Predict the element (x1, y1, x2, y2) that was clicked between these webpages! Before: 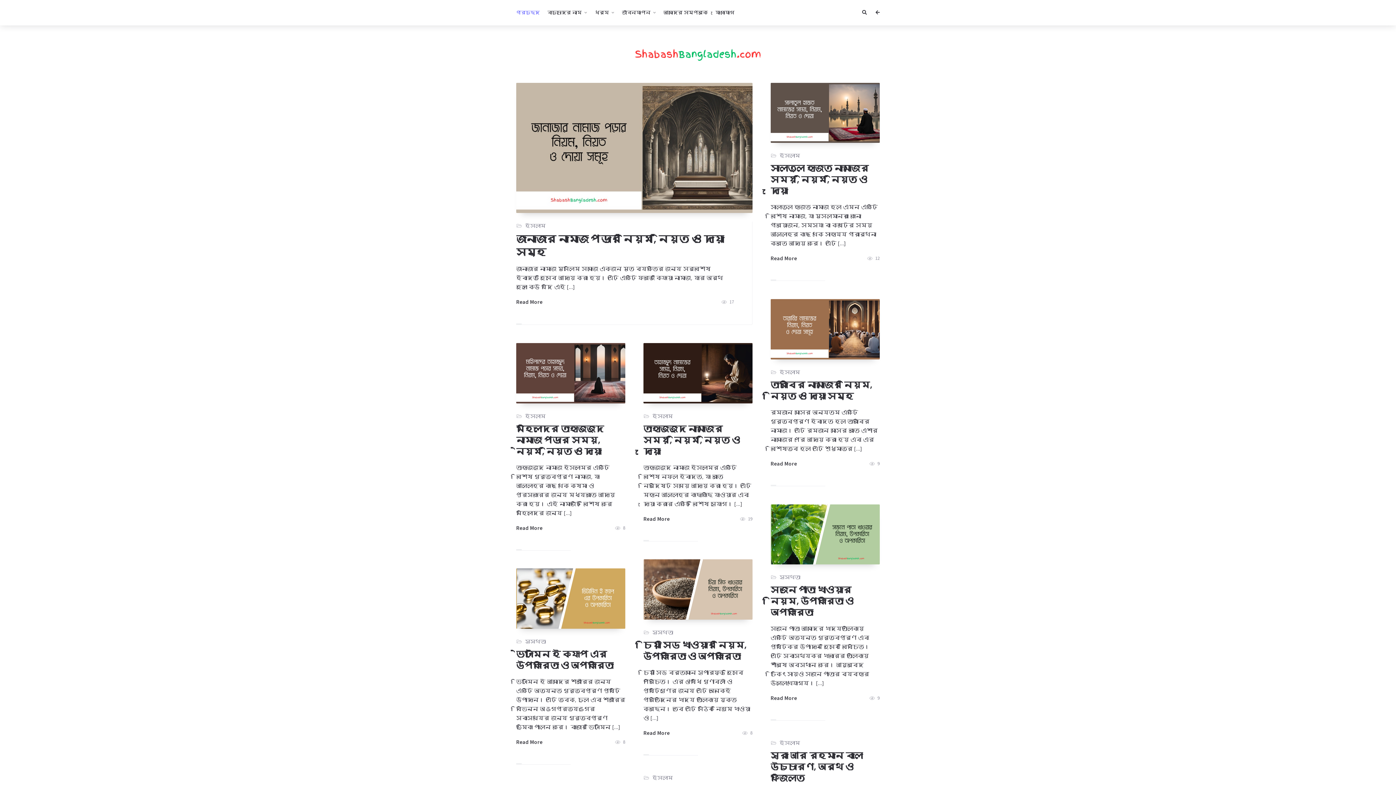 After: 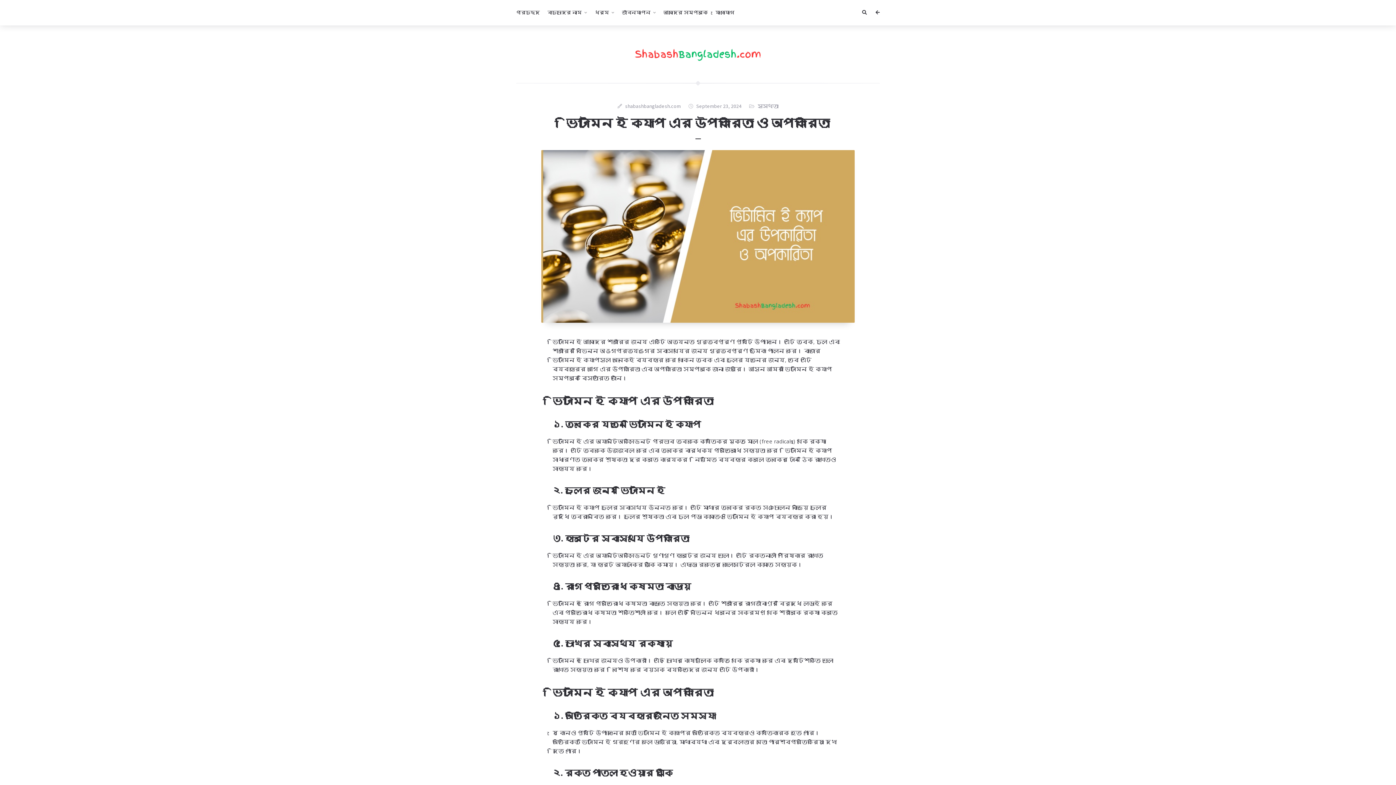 Action: label:  8 bbox: (615, 738, 625, 746)